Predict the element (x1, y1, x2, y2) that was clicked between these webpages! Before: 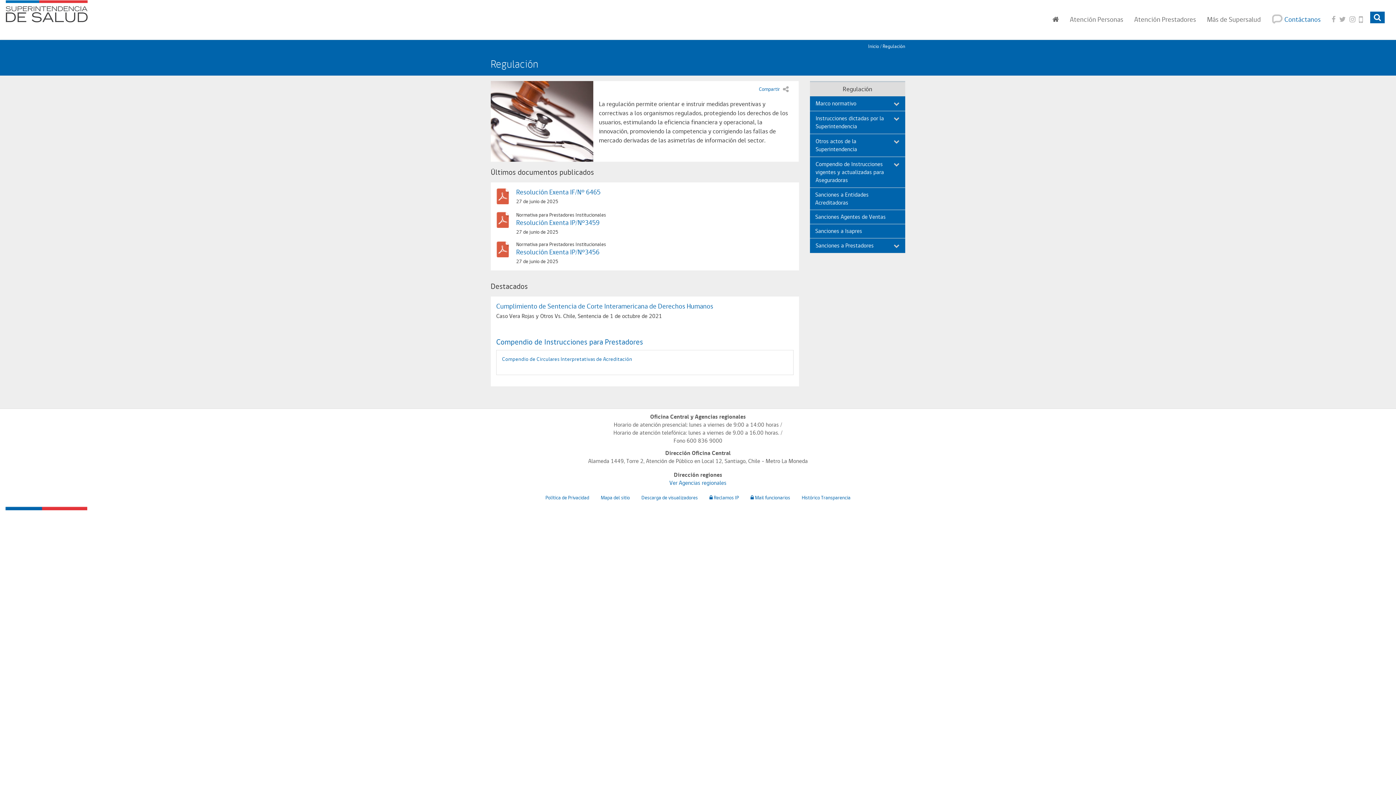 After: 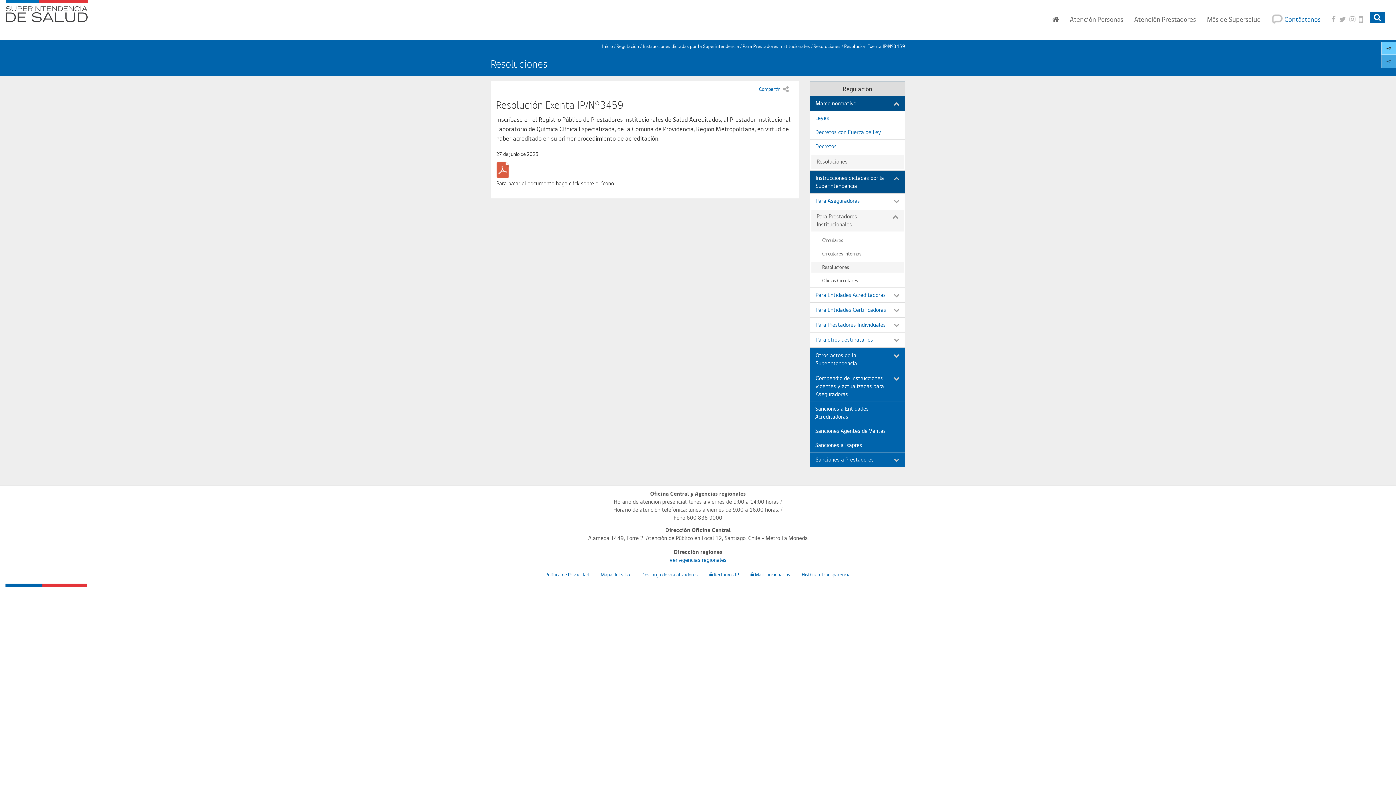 Action: bbox: (516, 218, 599, 226) label: Resolución Exenta IP/N°3459